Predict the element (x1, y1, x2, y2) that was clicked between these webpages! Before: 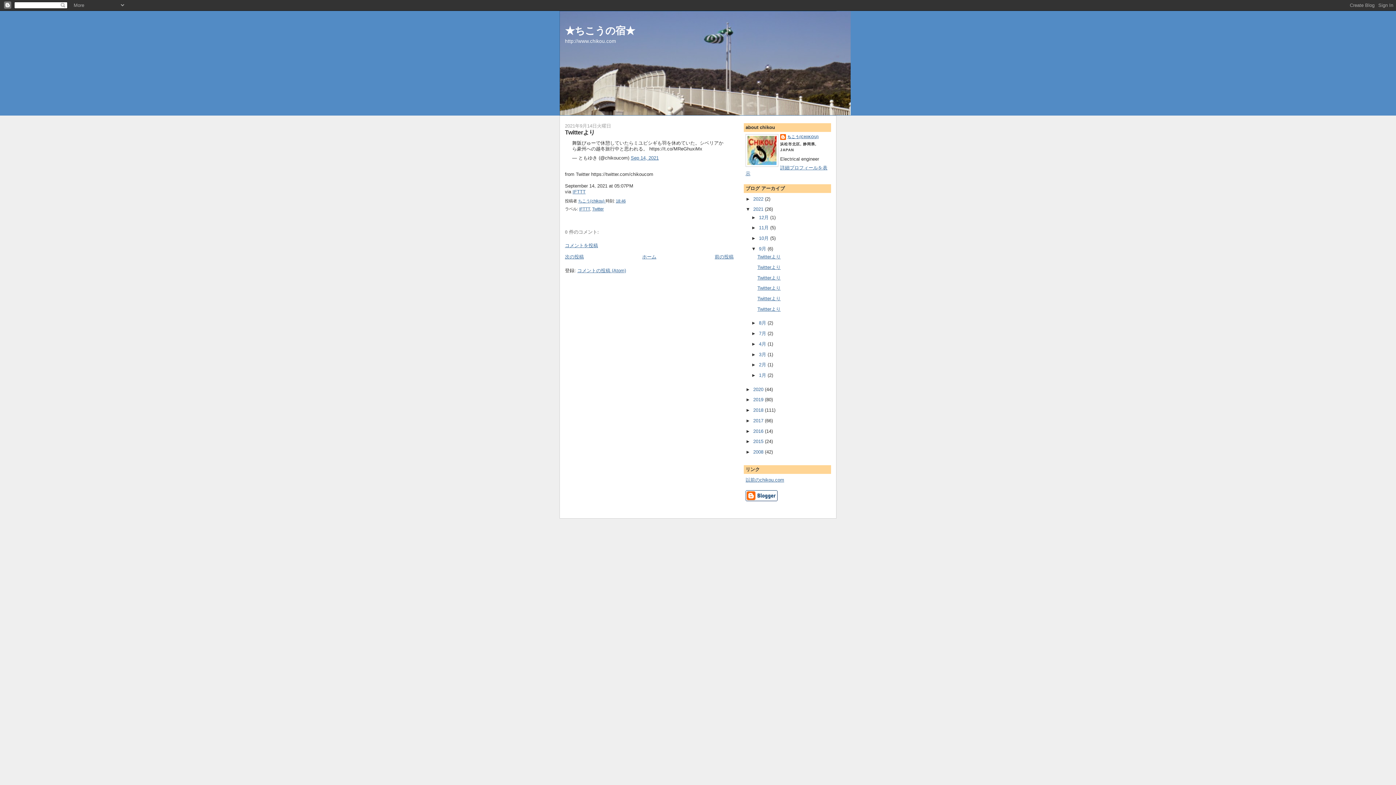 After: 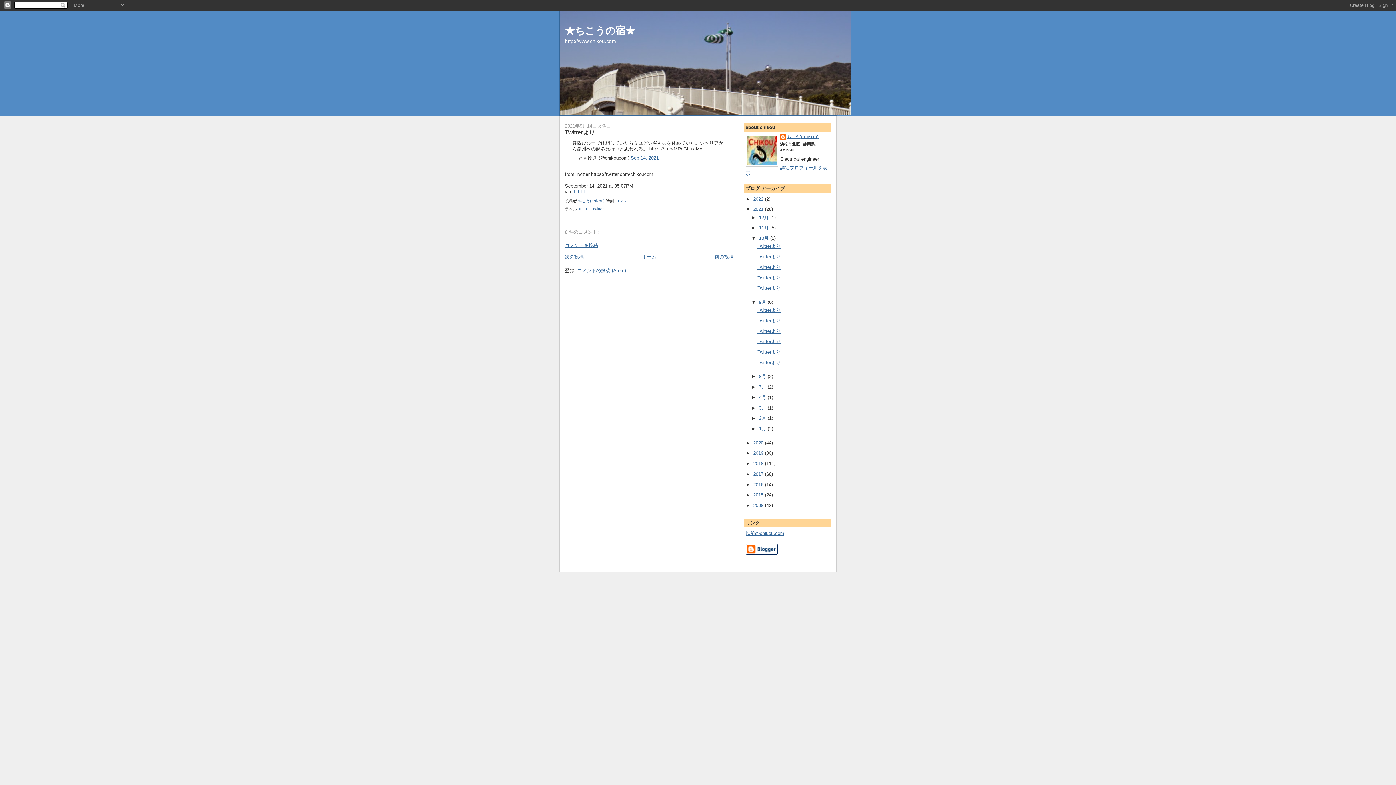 Action: bbox: (751, 235, 759, 241) label: ►  